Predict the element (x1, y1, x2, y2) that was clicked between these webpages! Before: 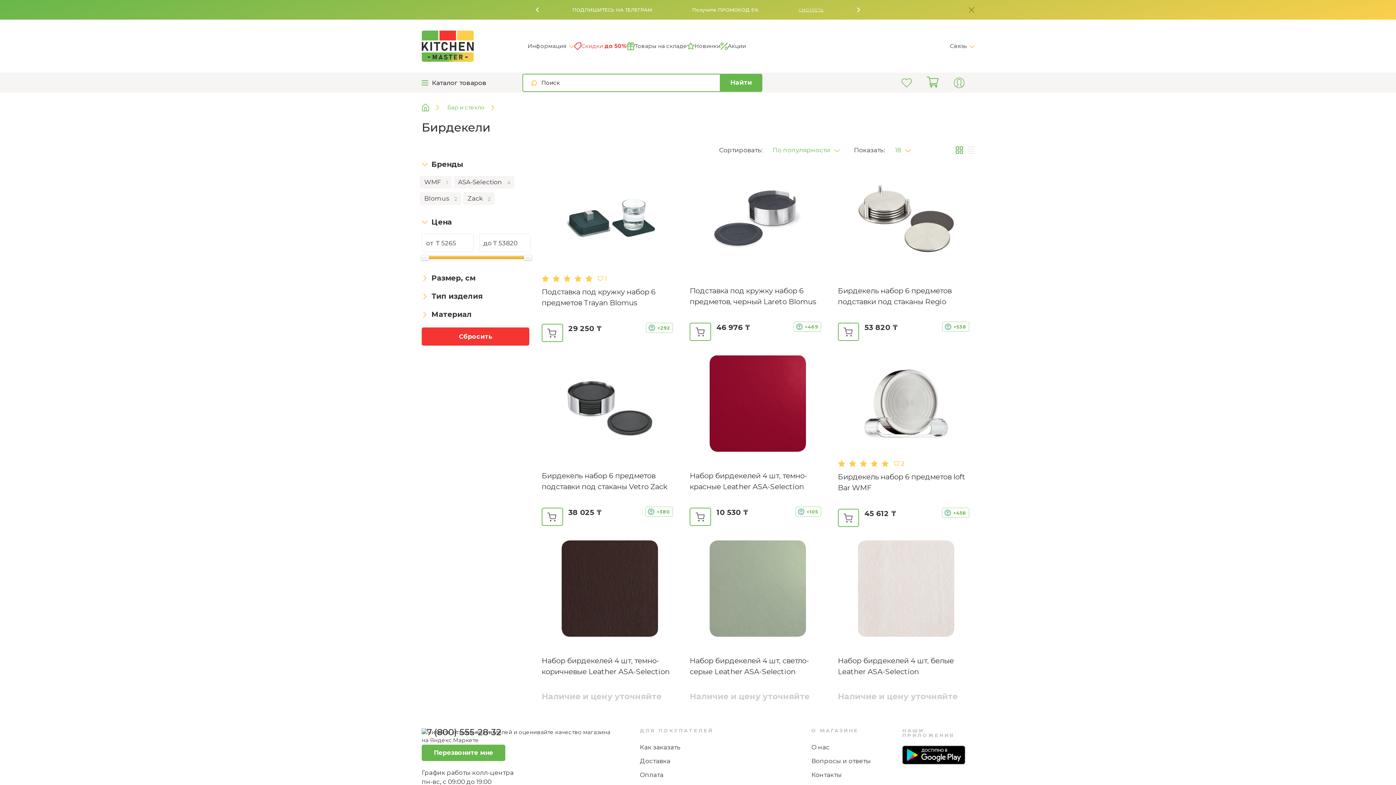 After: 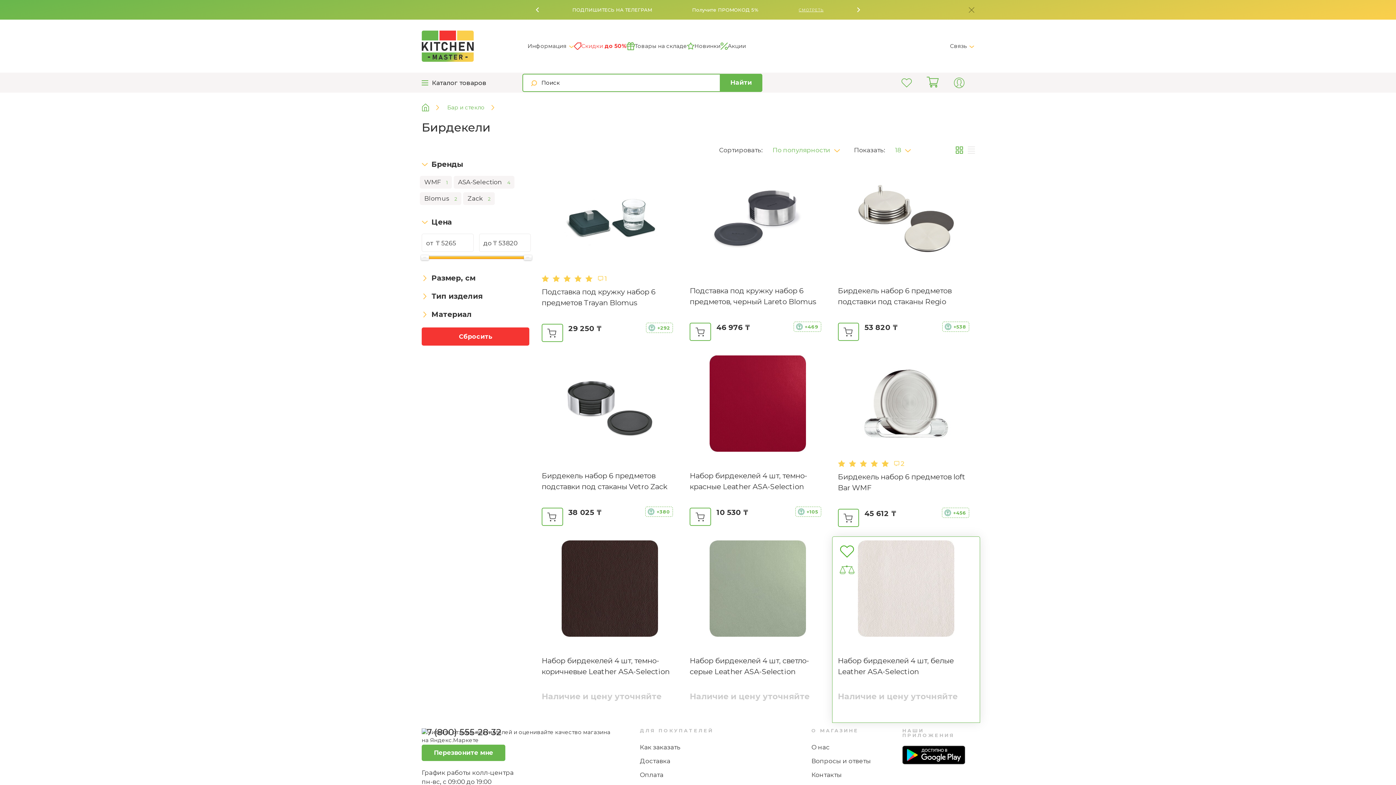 Action: bbox: (839, 545, 854, 559)